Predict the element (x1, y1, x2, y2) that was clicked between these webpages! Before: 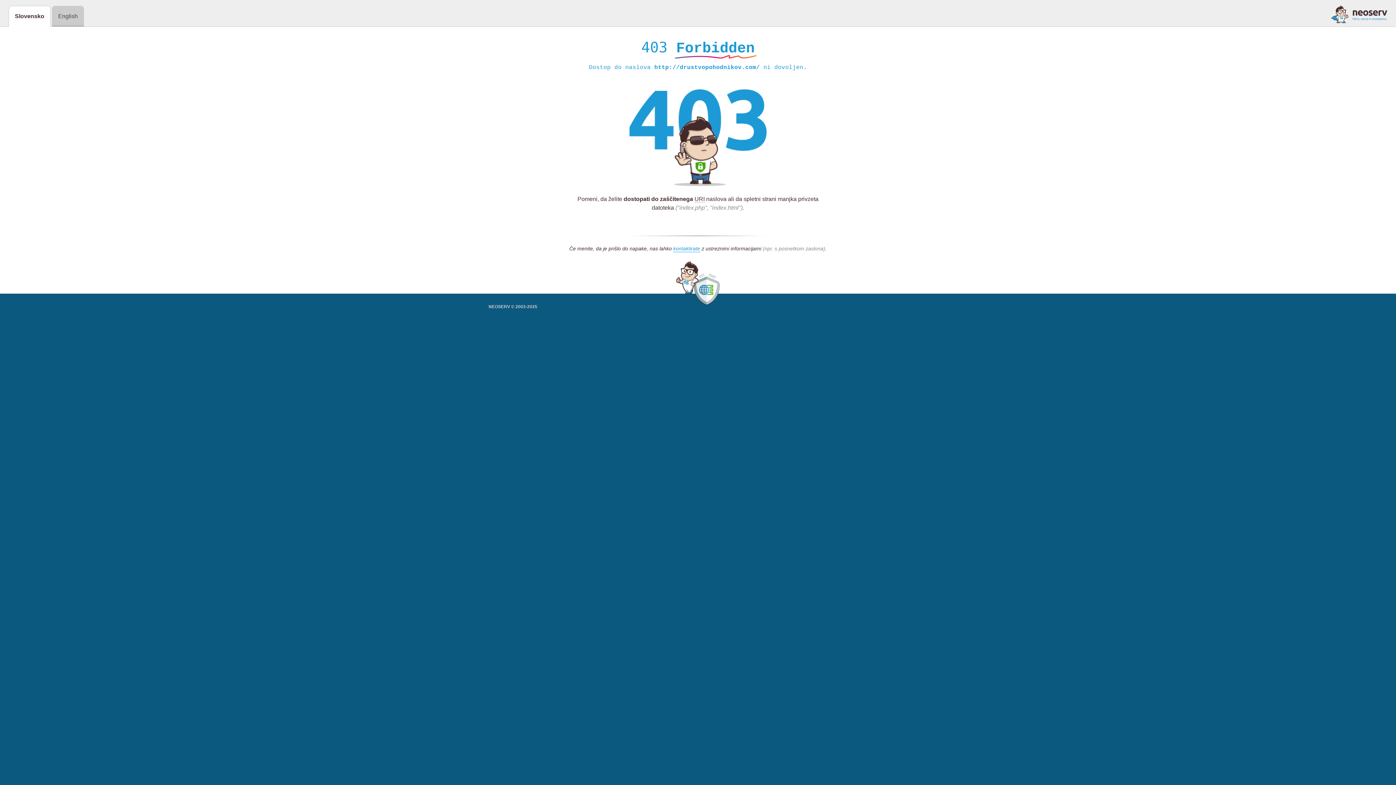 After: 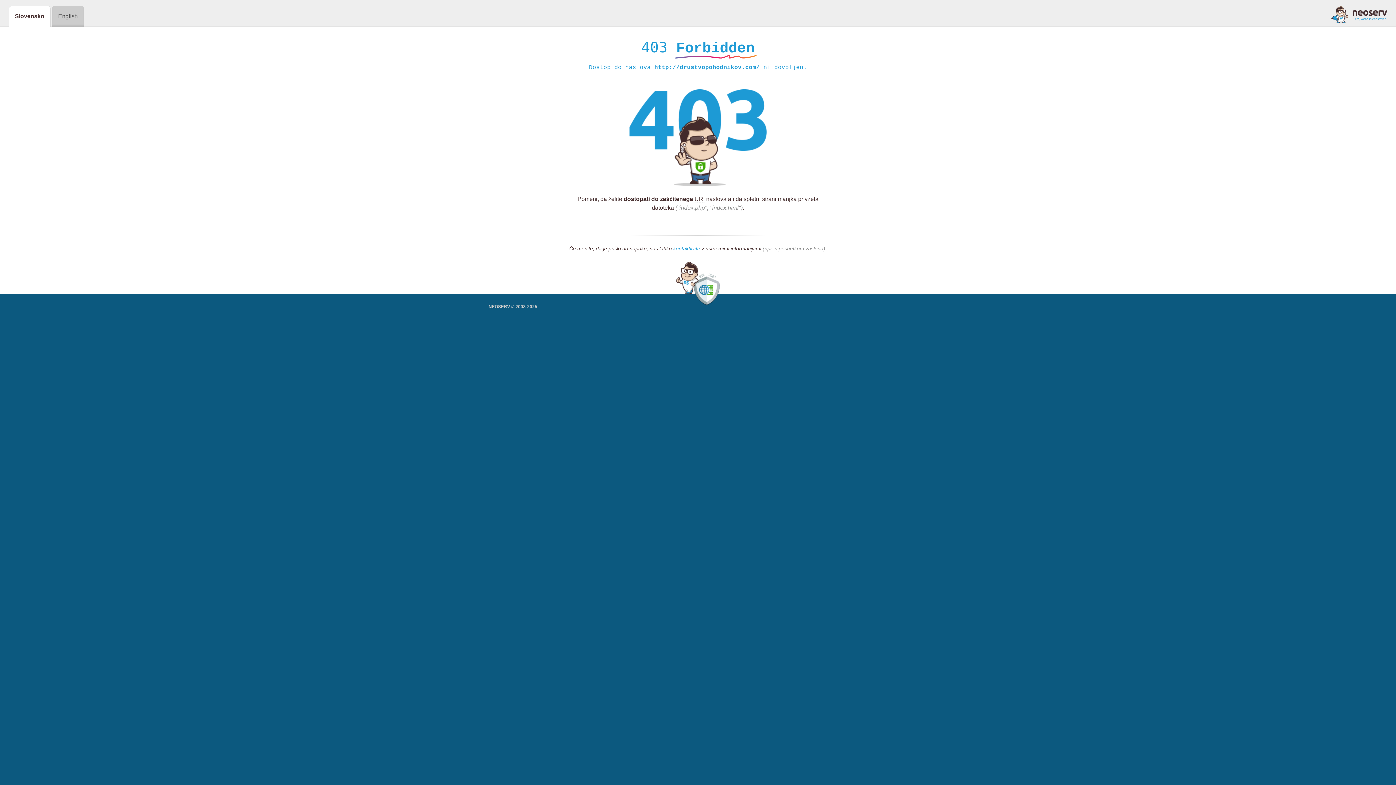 Action: label: kontaktirate bbox: (673, 245, 700, 252)